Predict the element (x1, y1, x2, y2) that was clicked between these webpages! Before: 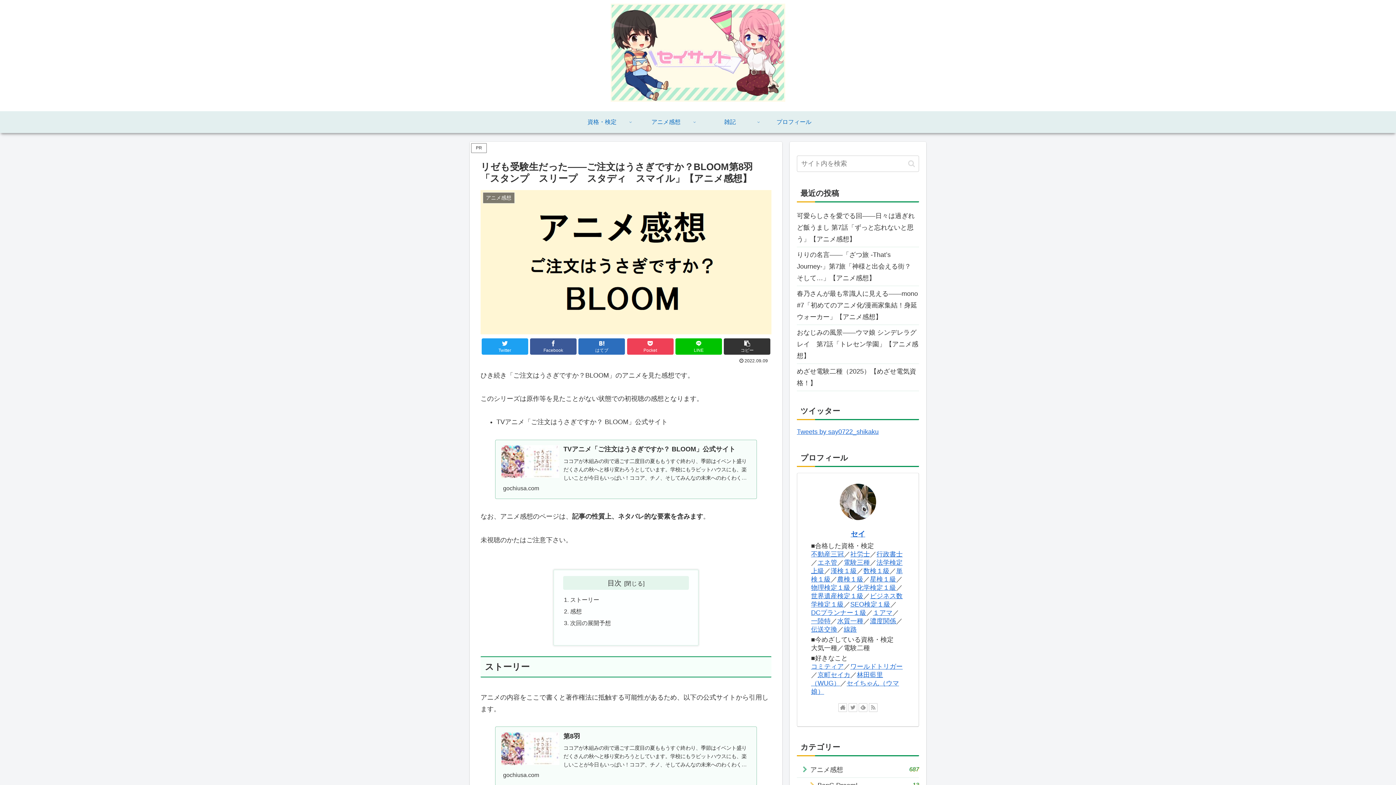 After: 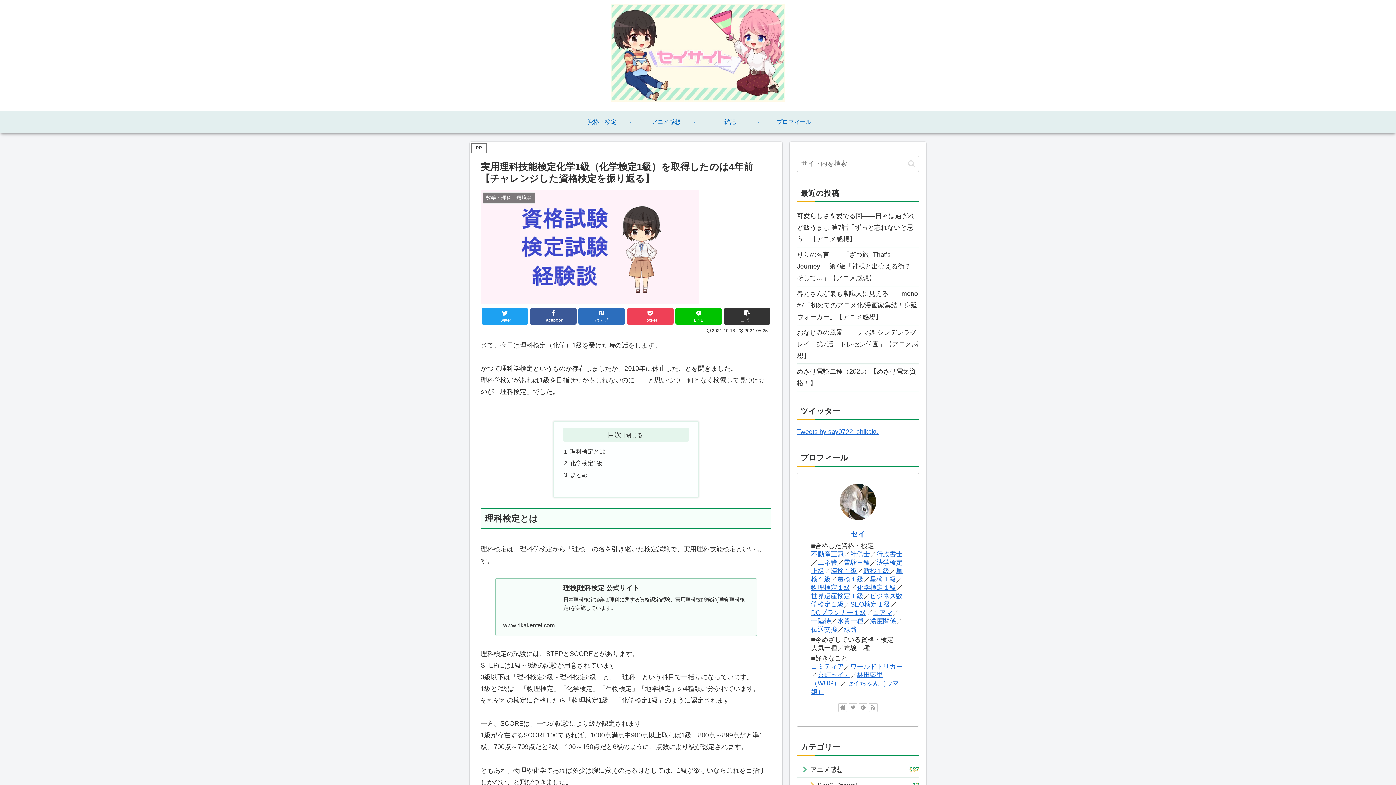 Action: label: 化学検定１級 bbox: (857, 584, 896, 591)